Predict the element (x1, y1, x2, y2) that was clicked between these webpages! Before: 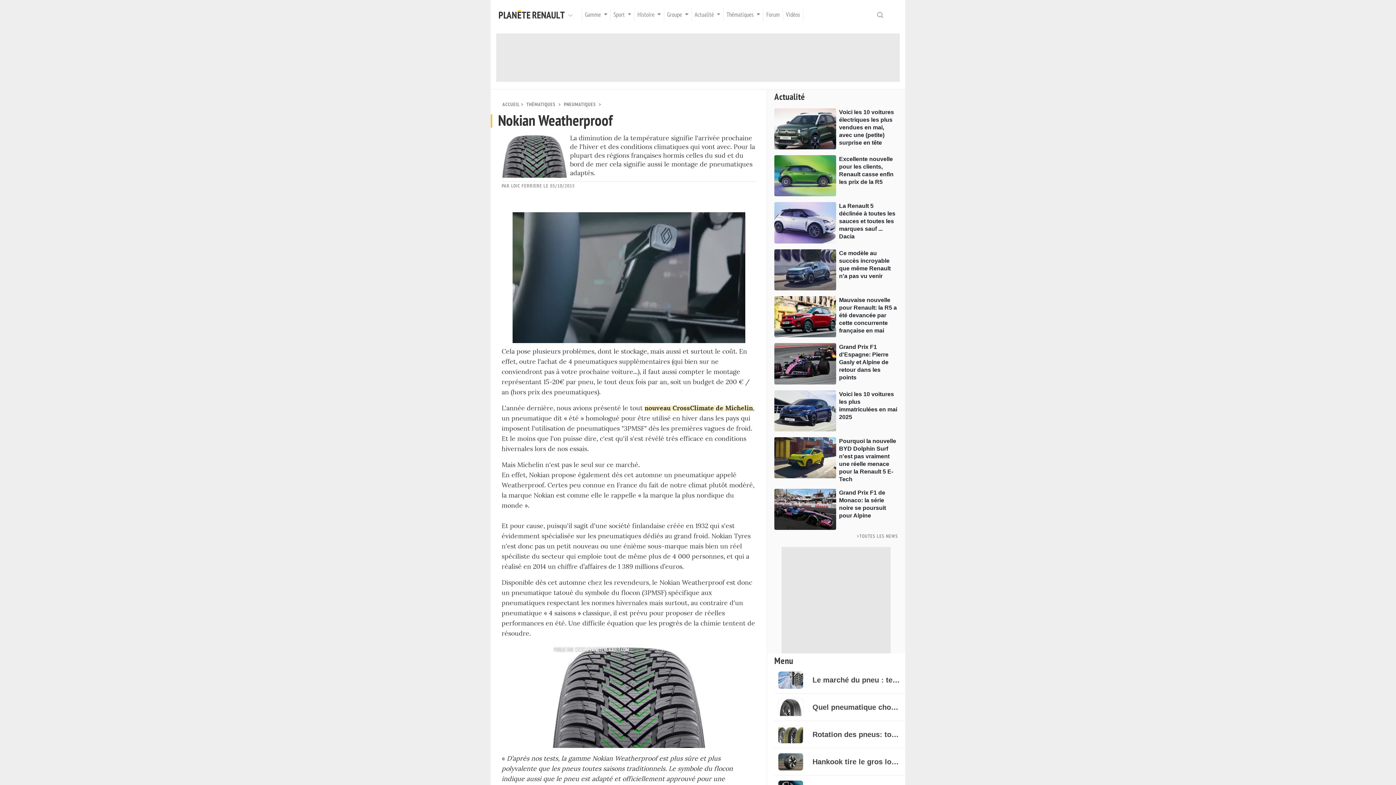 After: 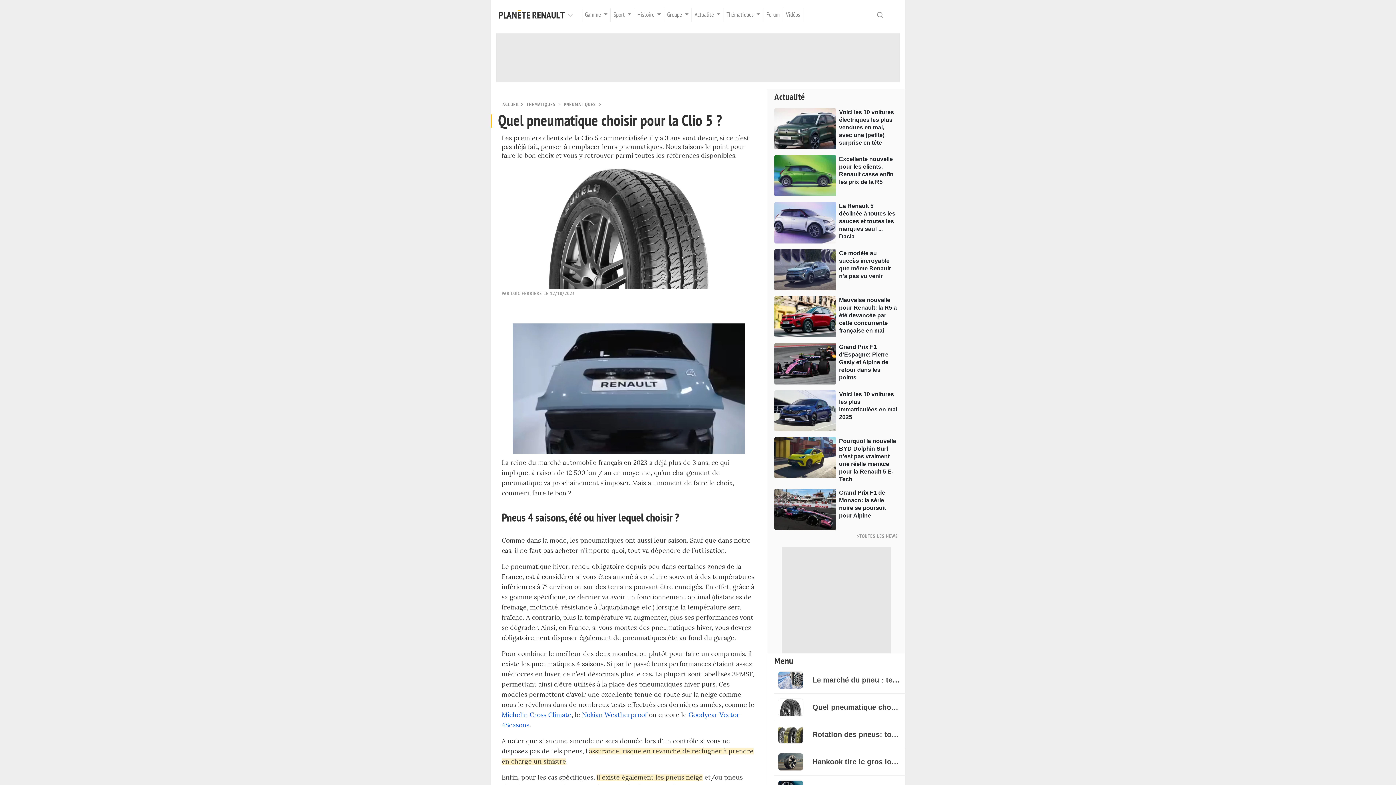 Action: label: Quel pneumatique choisir pour la Clio 5 ? bbox: (812, 702, 900, 713)